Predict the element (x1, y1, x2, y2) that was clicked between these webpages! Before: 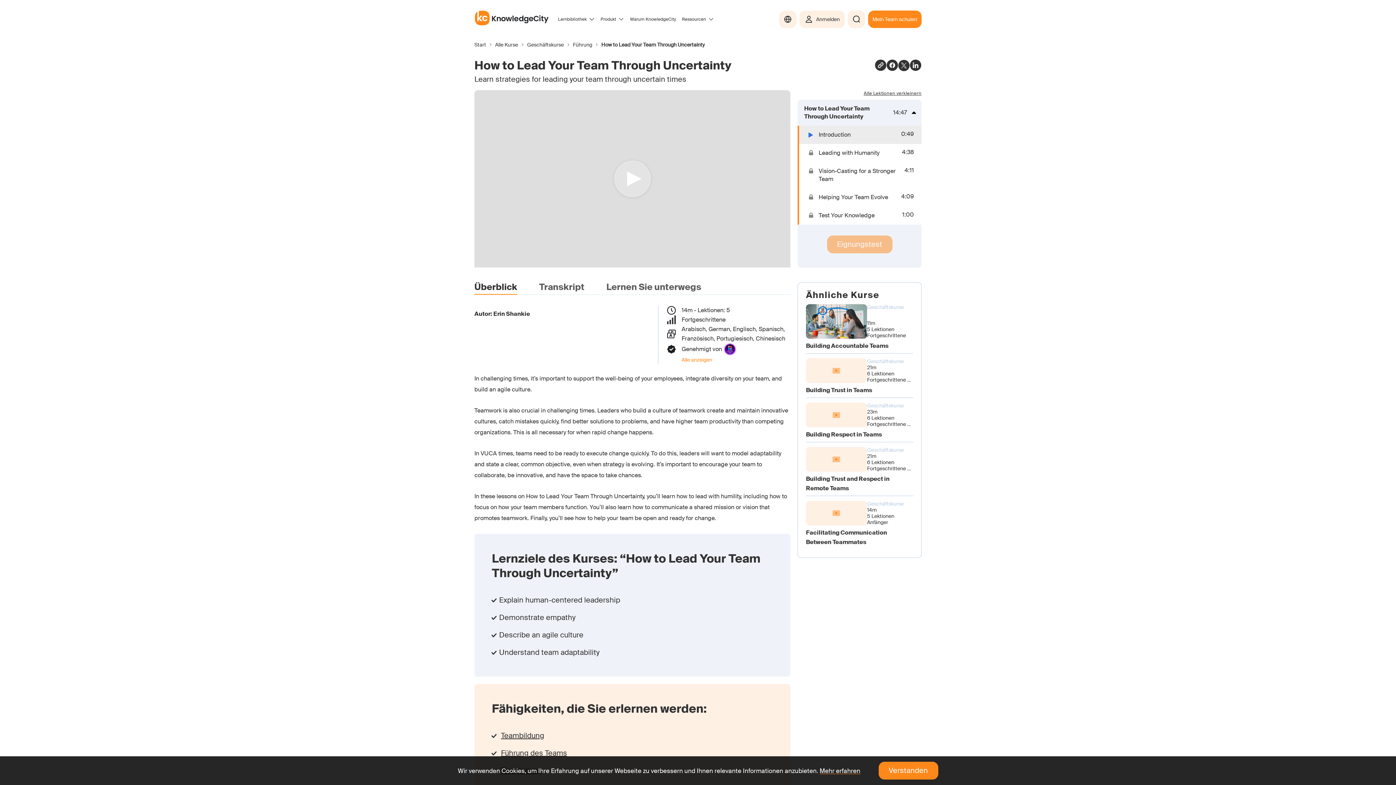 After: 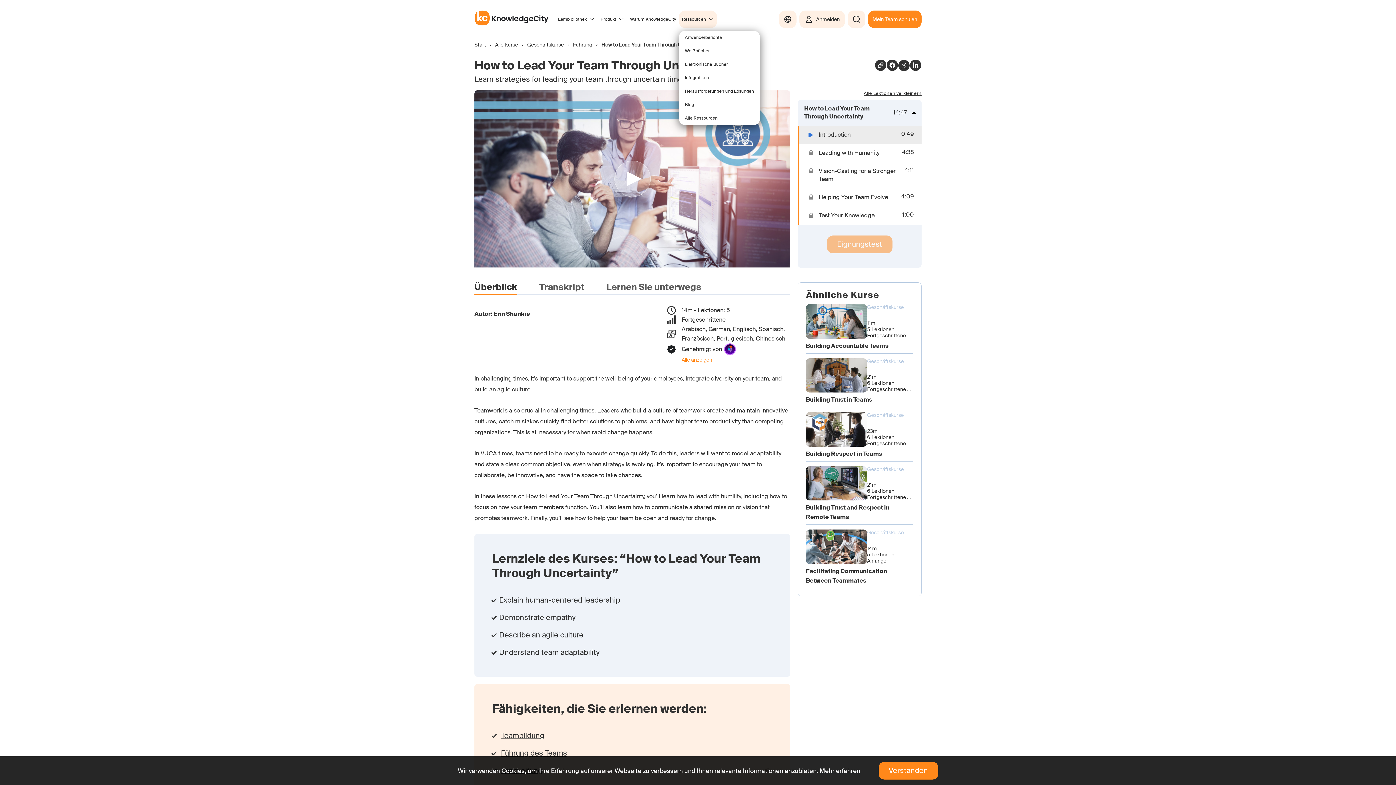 Action: label: Ressourcen bbox: (679, 10, 717, 28)